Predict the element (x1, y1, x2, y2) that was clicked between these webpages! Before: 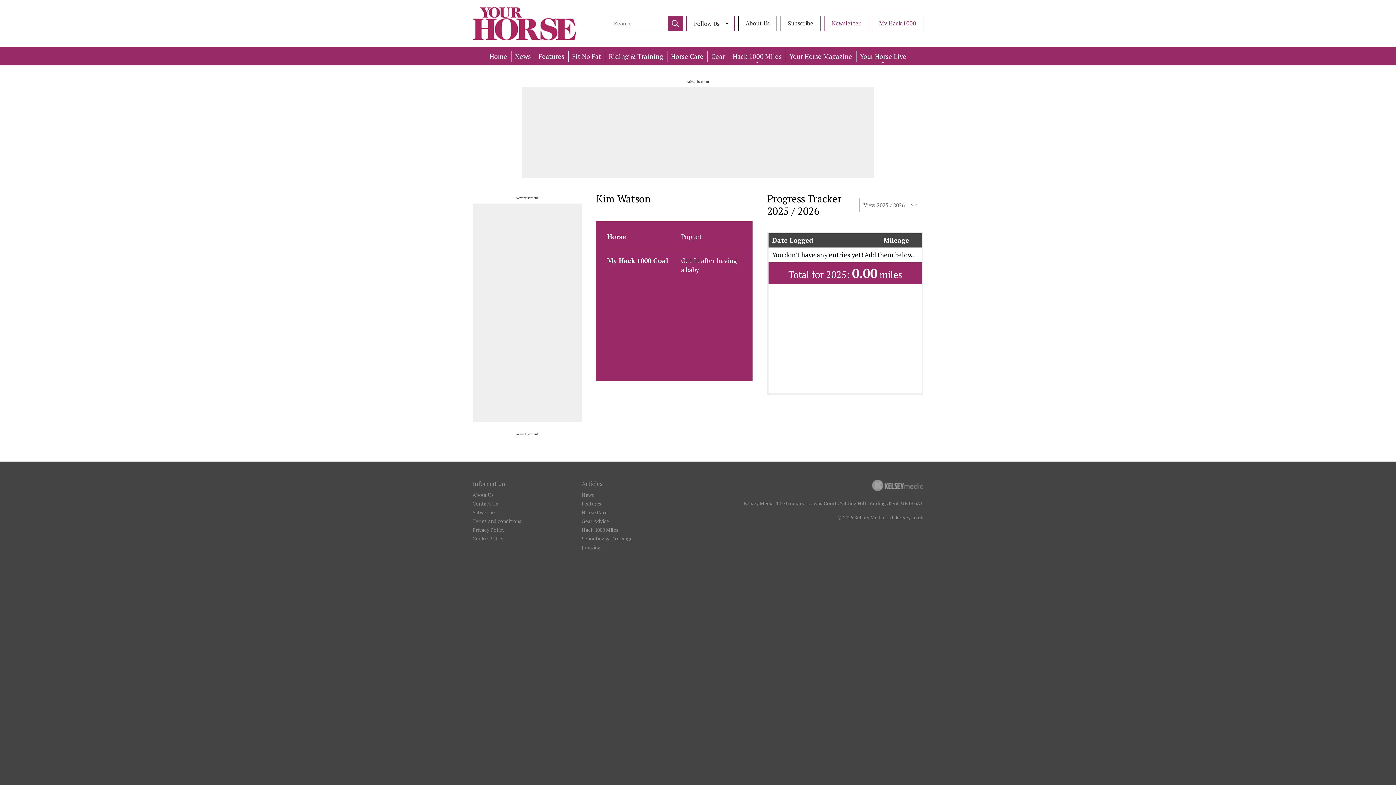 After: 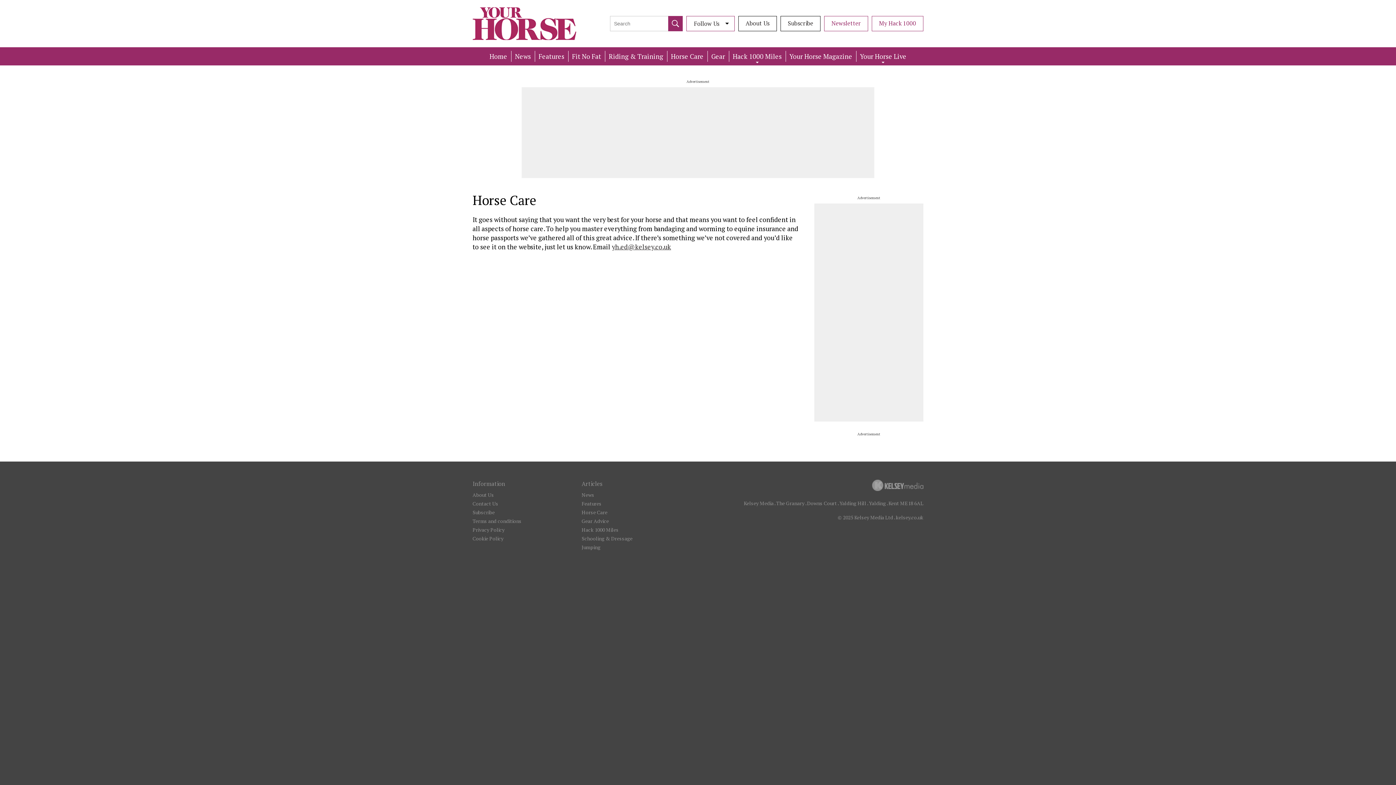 Action: label: Horse Care bbox: (581, 509, 607, 516)